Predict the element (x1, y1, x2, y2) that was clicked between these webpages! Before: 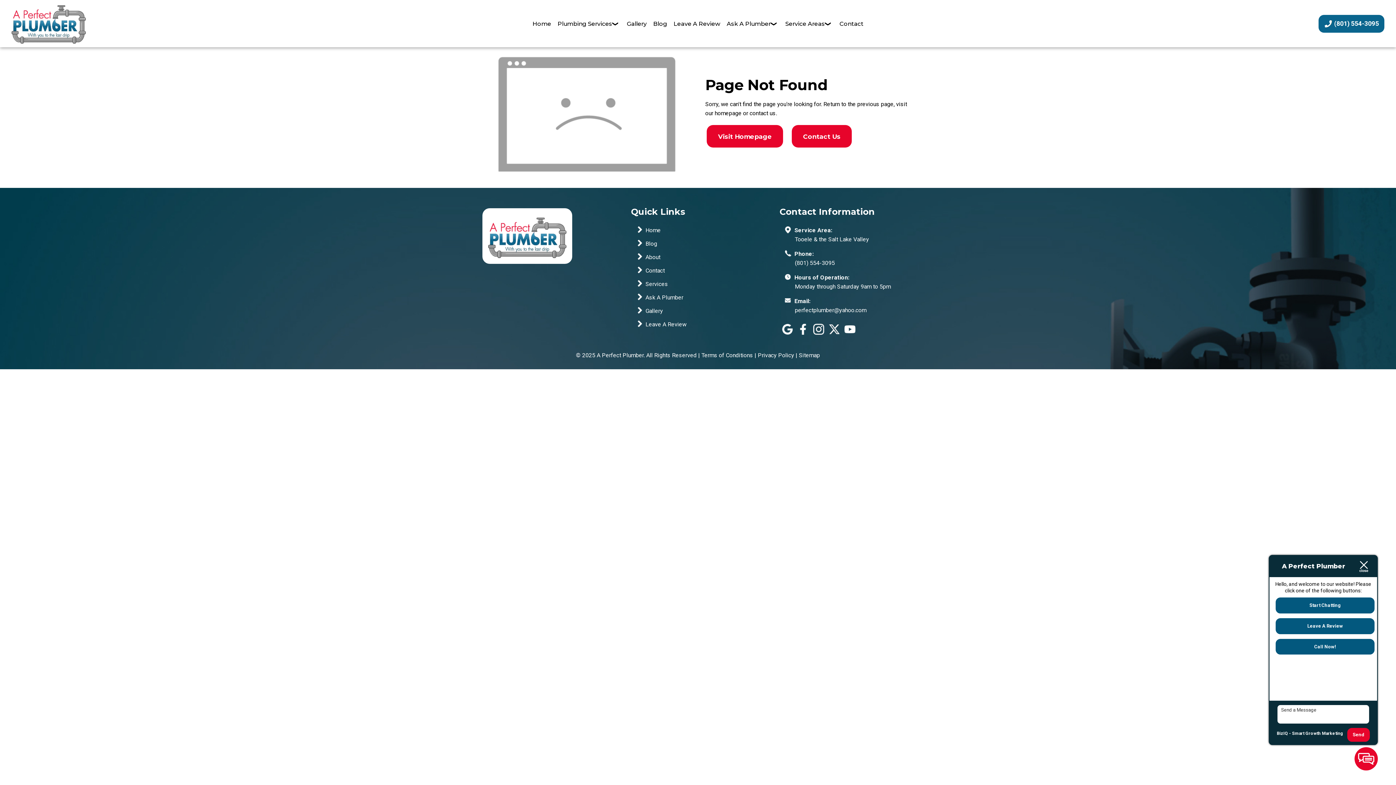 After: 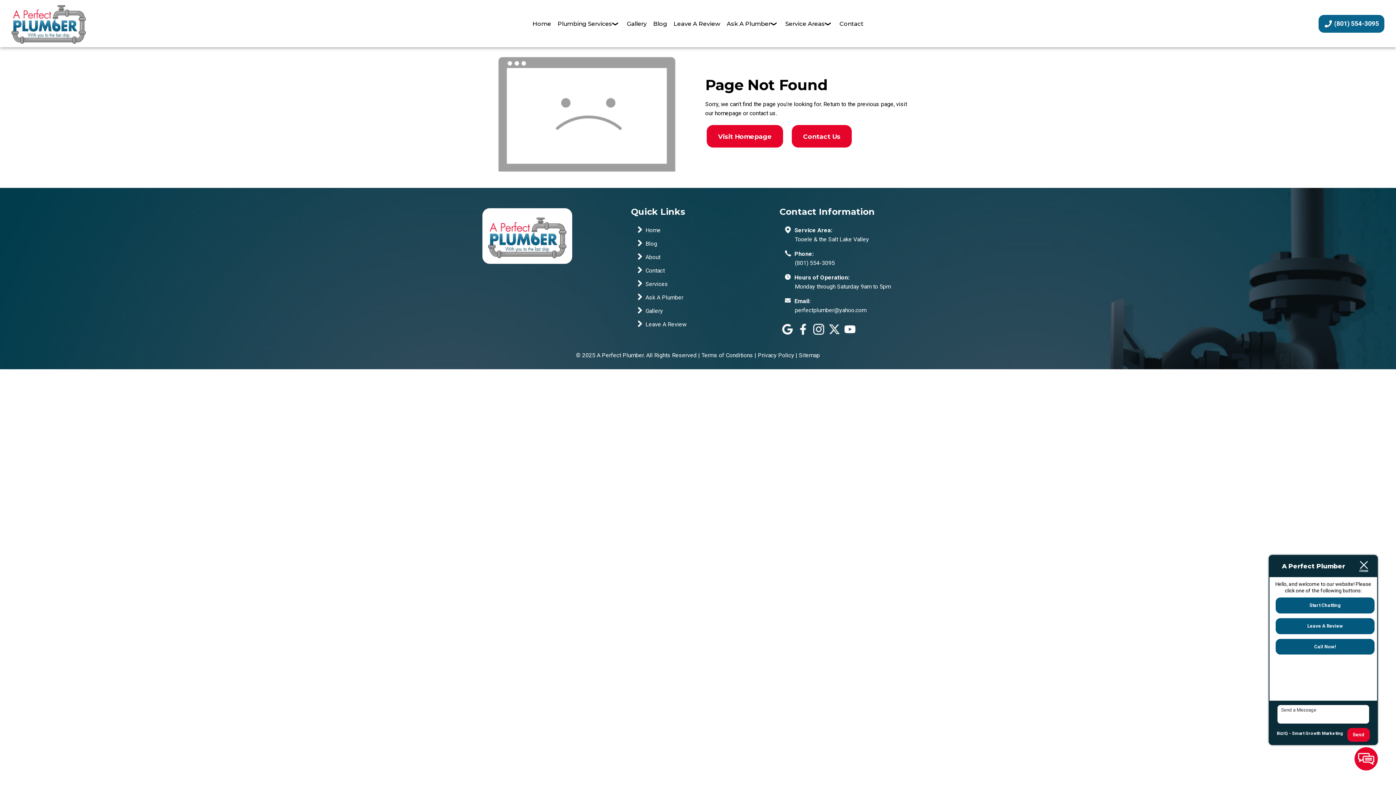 Action: label:  Hours of Operation:
Monday through Saturday 9am to 5pm bbox: (795, 273, 913, 296)